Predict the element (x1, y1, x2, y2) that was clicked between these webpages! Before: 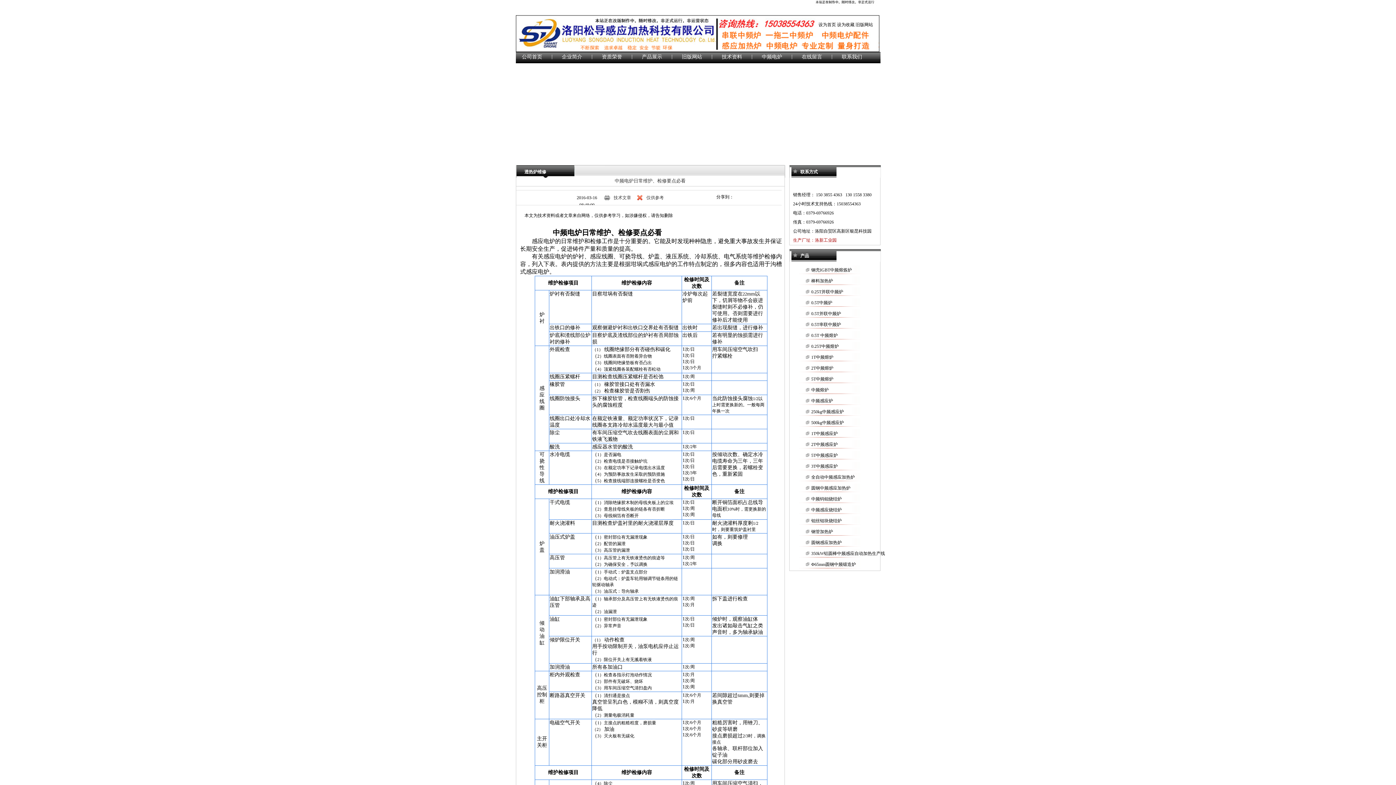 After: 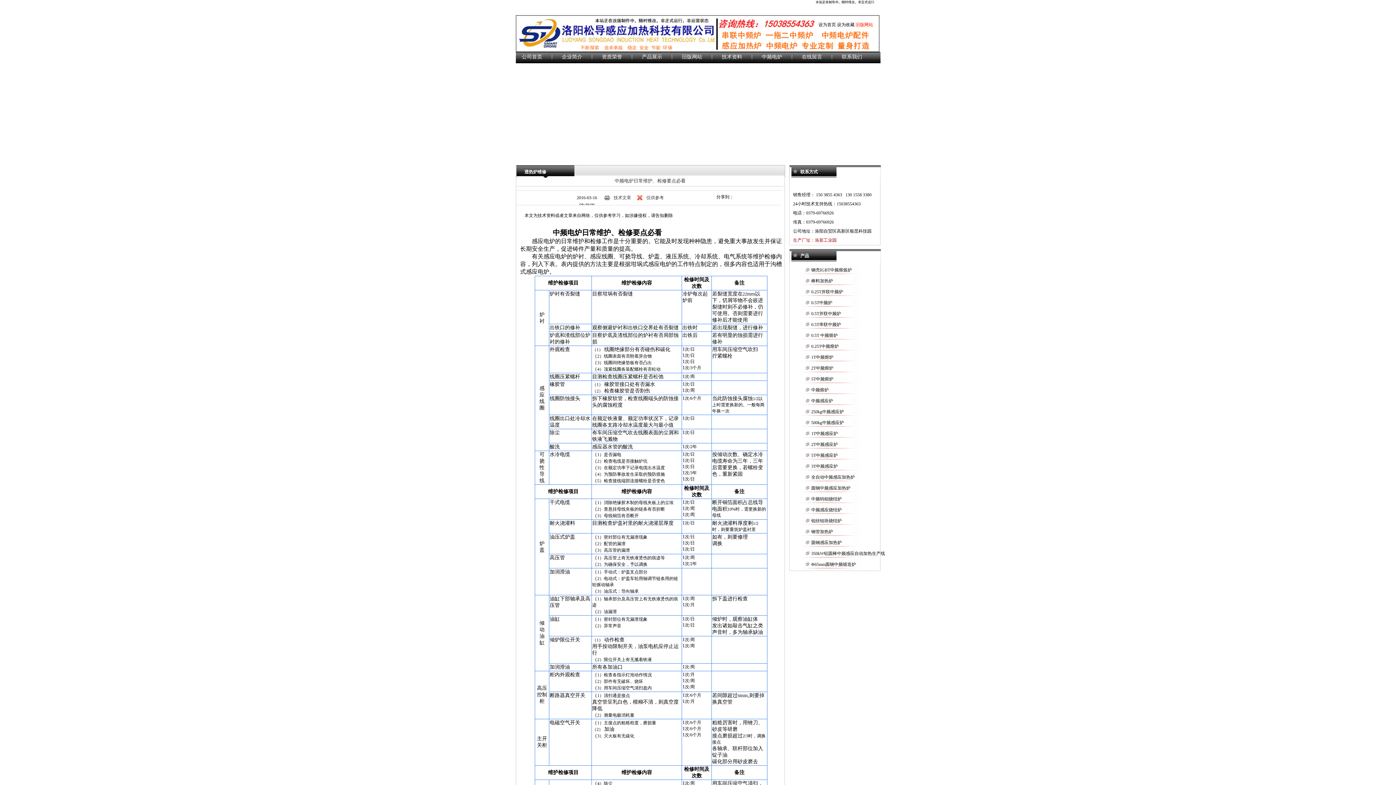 Action: bbox: (855, 22, 873, 27) label: 旧版网站